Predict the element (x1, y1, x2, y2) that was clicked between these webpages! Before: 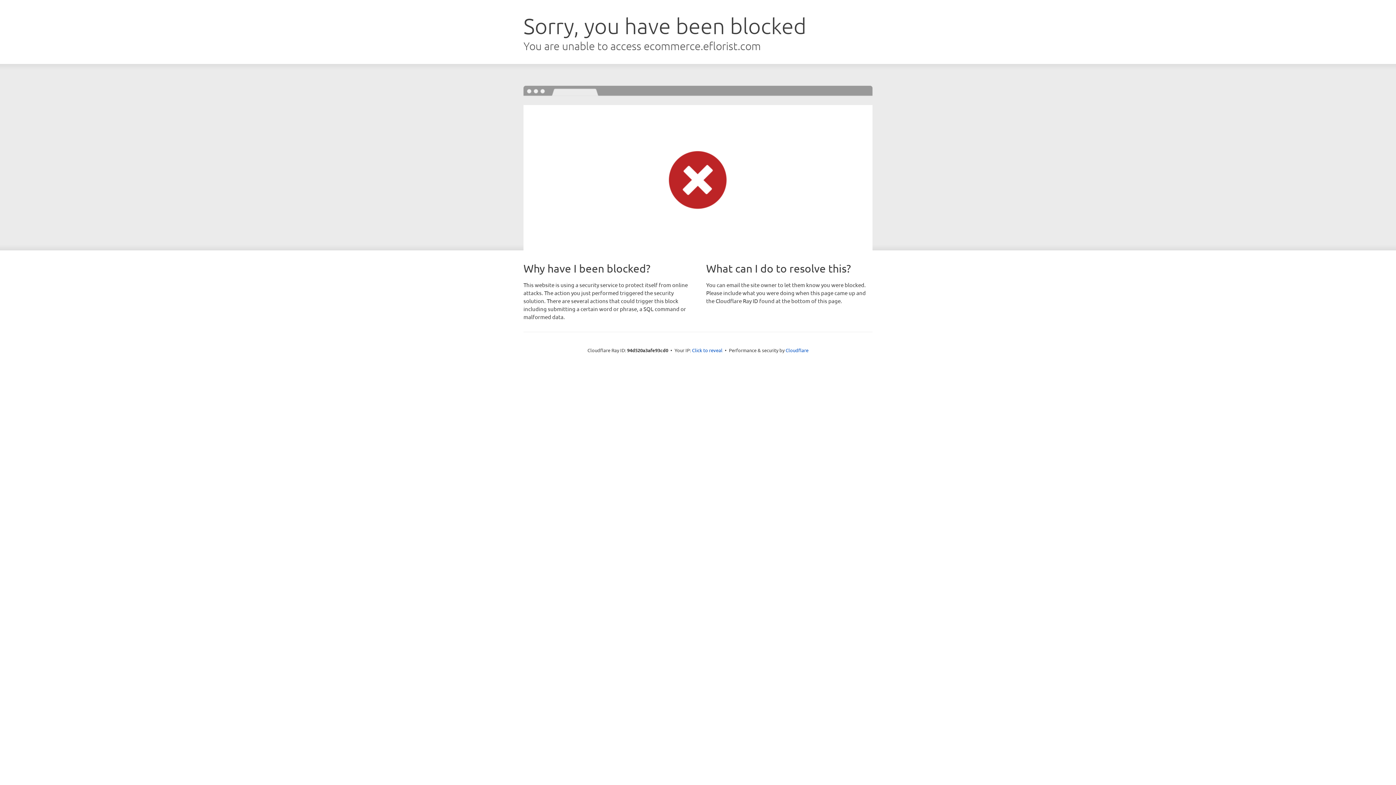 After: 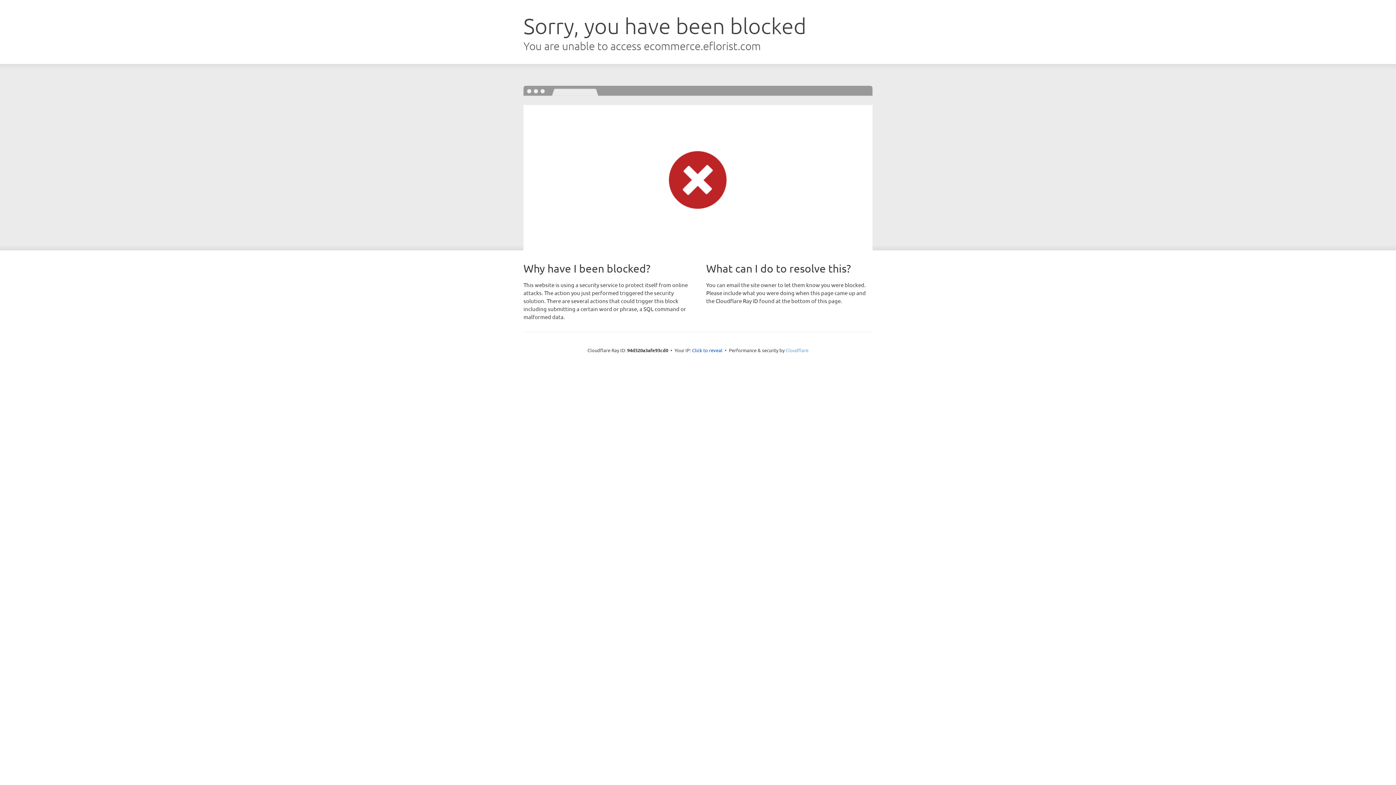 Action: bbox: (785, 347, 808, 353) label: Cloudflare